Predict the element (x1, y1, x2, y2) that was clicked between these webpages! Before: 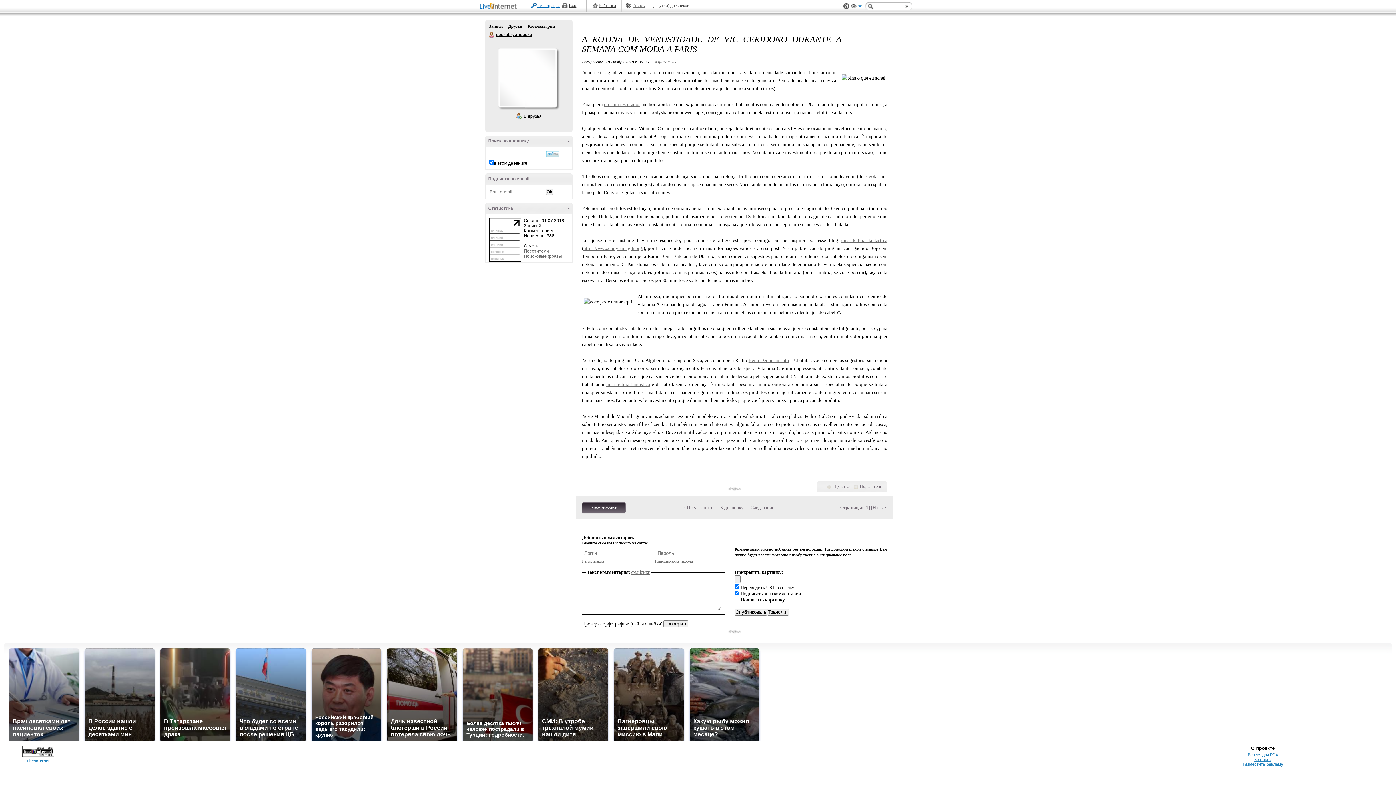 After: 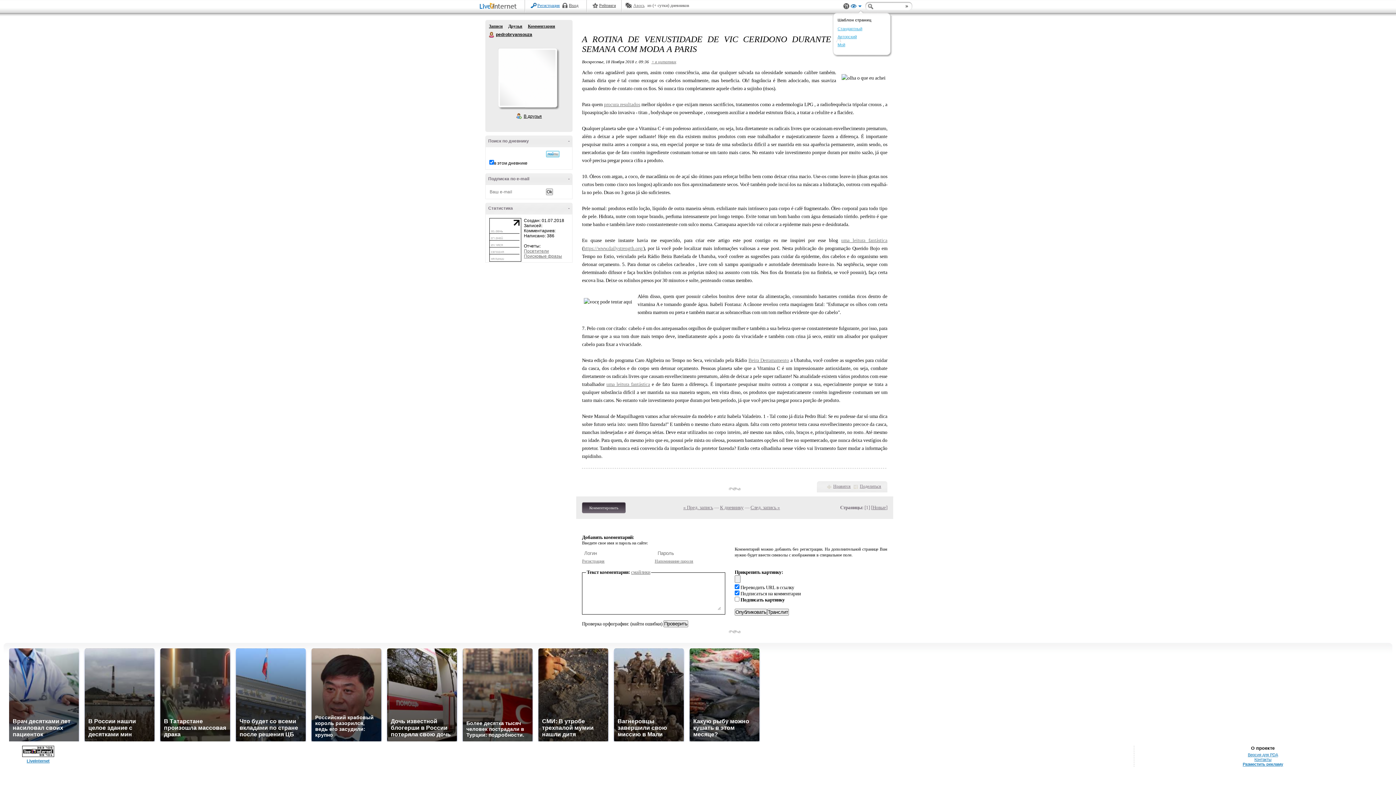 Action: bbox: (850, 4, 861, 10) label: Вид